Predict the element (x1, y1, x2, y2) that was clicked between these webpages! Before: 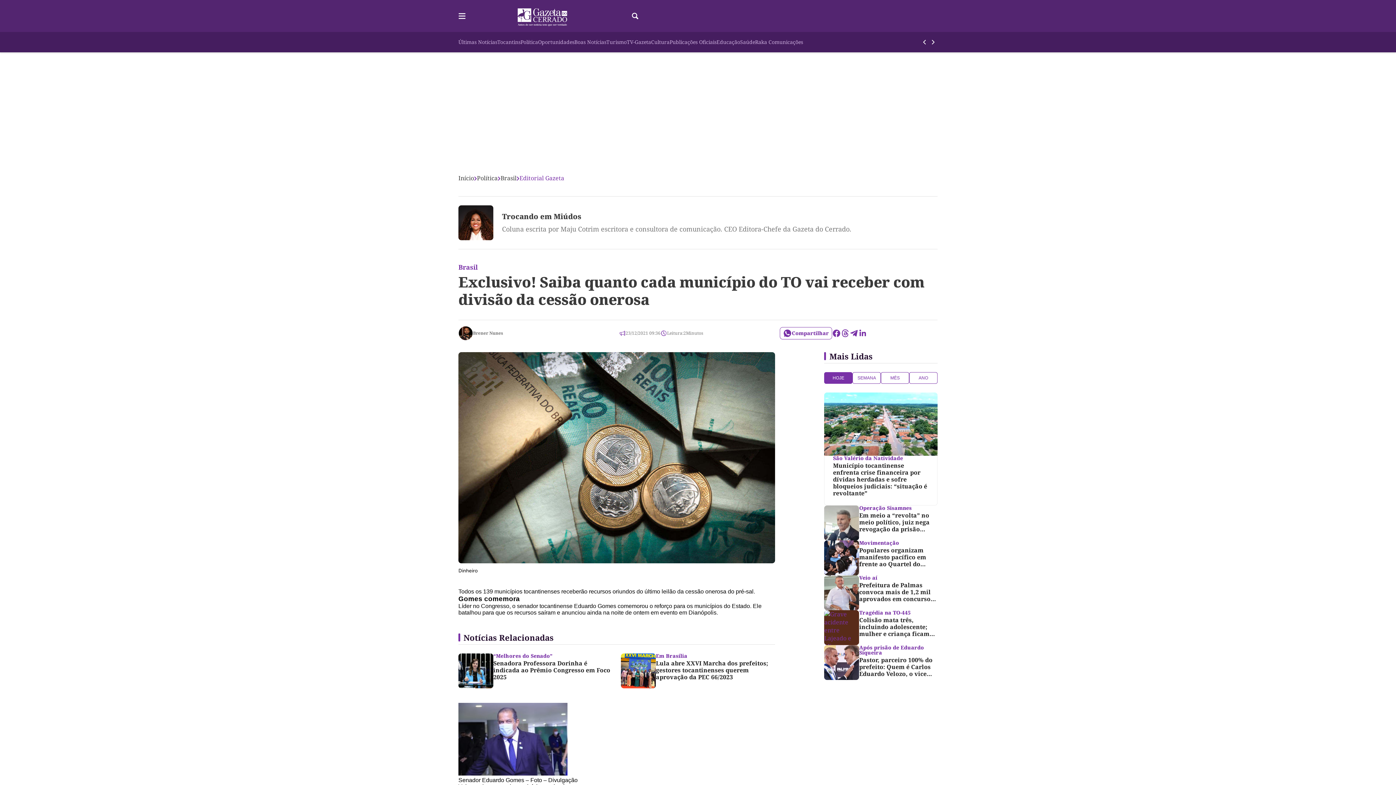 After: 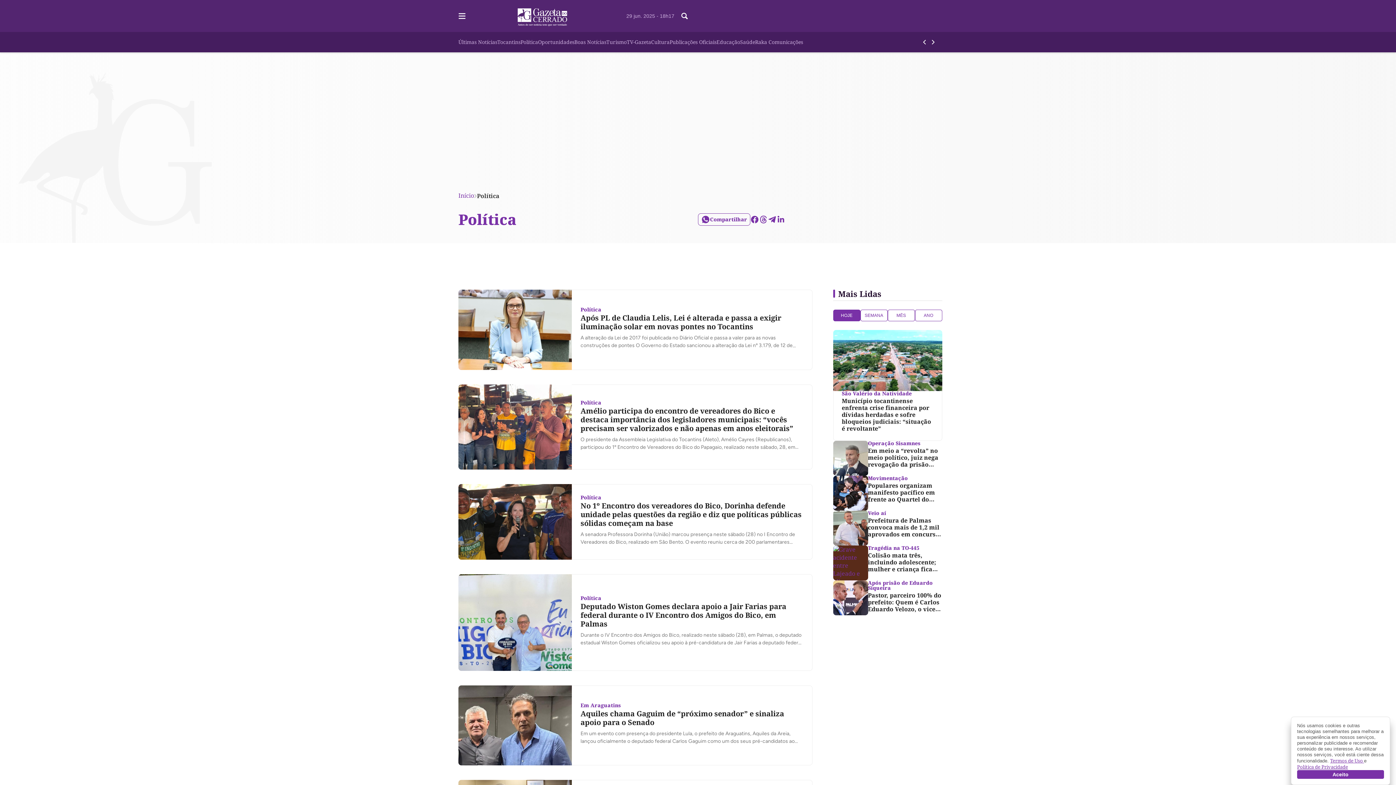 Action: label: Política bbox: (477, 174, 497, 182)